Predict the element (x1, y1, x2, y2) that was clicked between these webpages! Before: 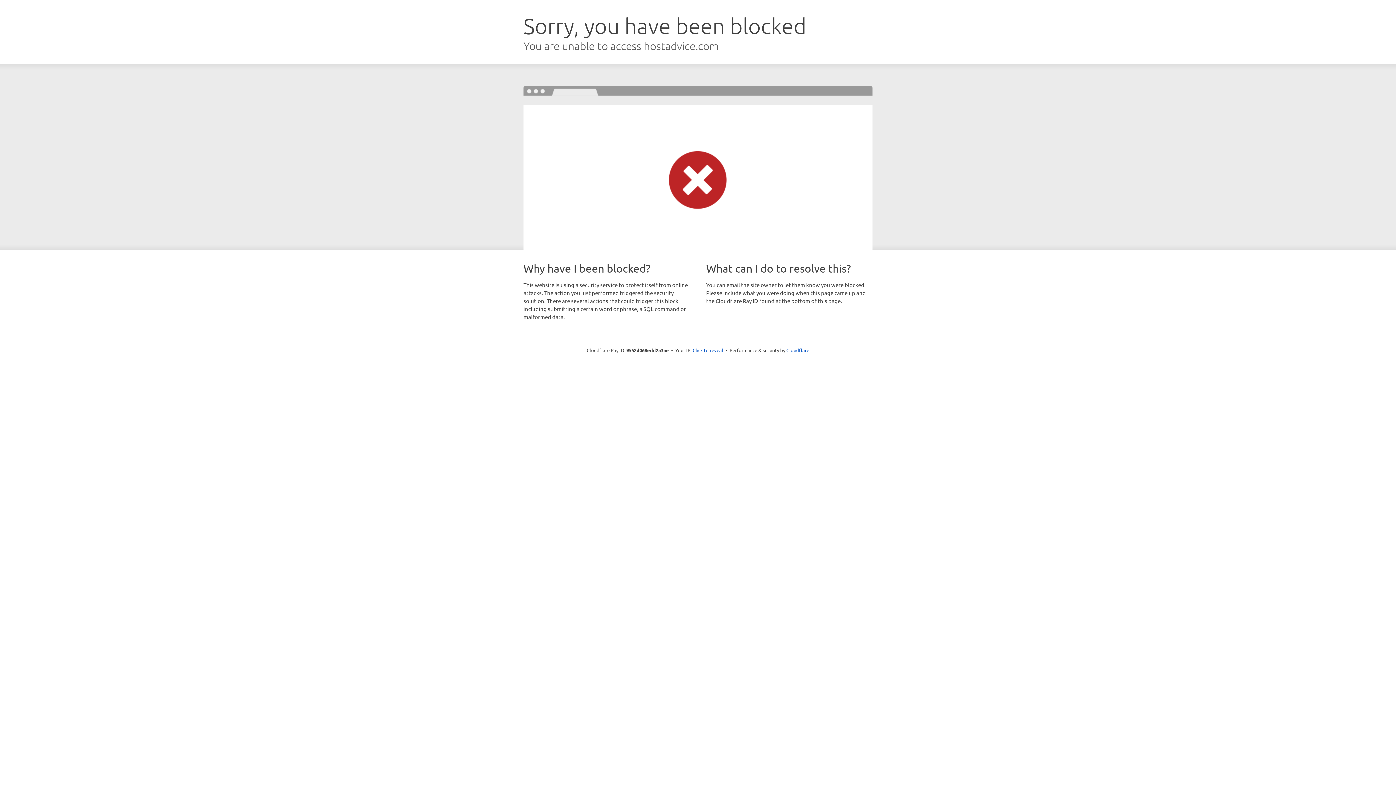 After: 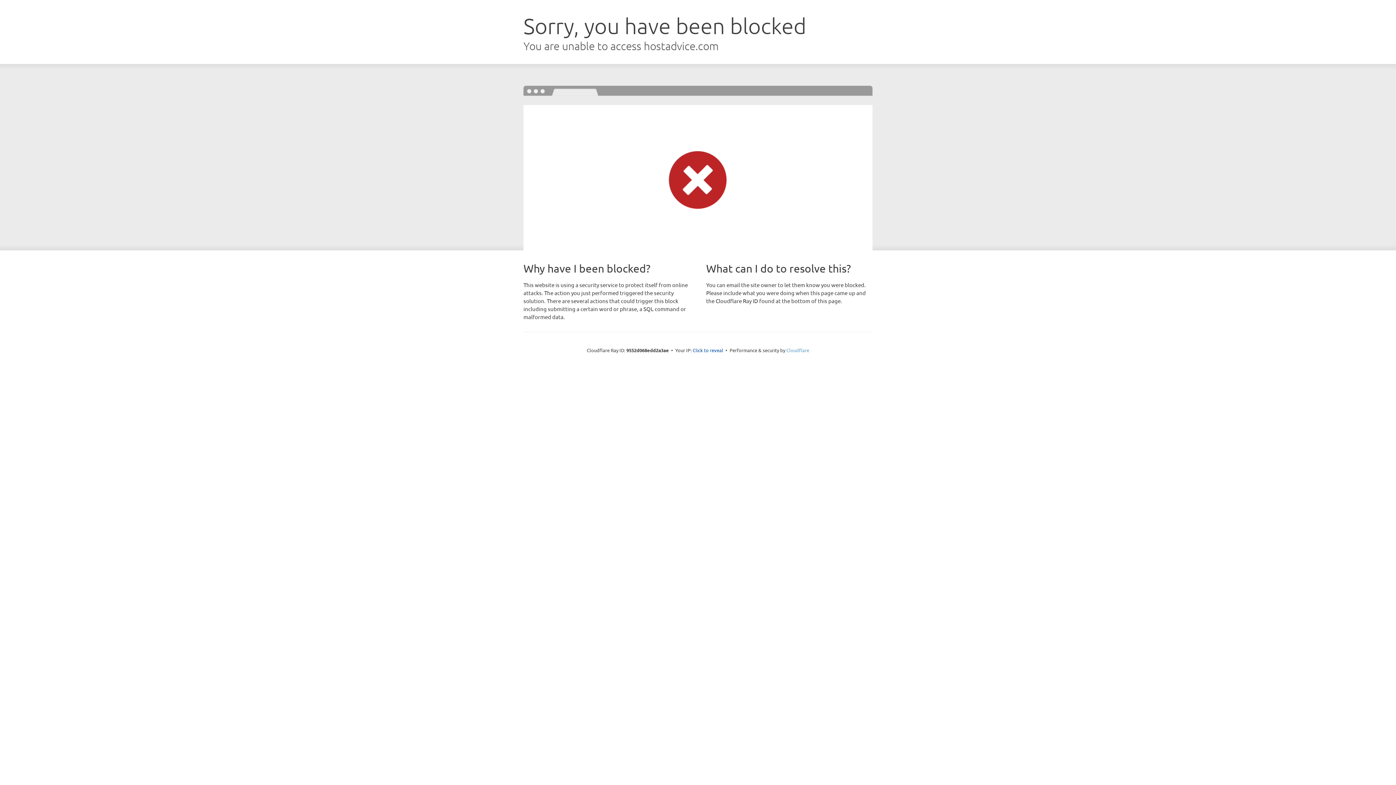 Action: label: Cloudflare bbox: (786, 347, 809, 353)